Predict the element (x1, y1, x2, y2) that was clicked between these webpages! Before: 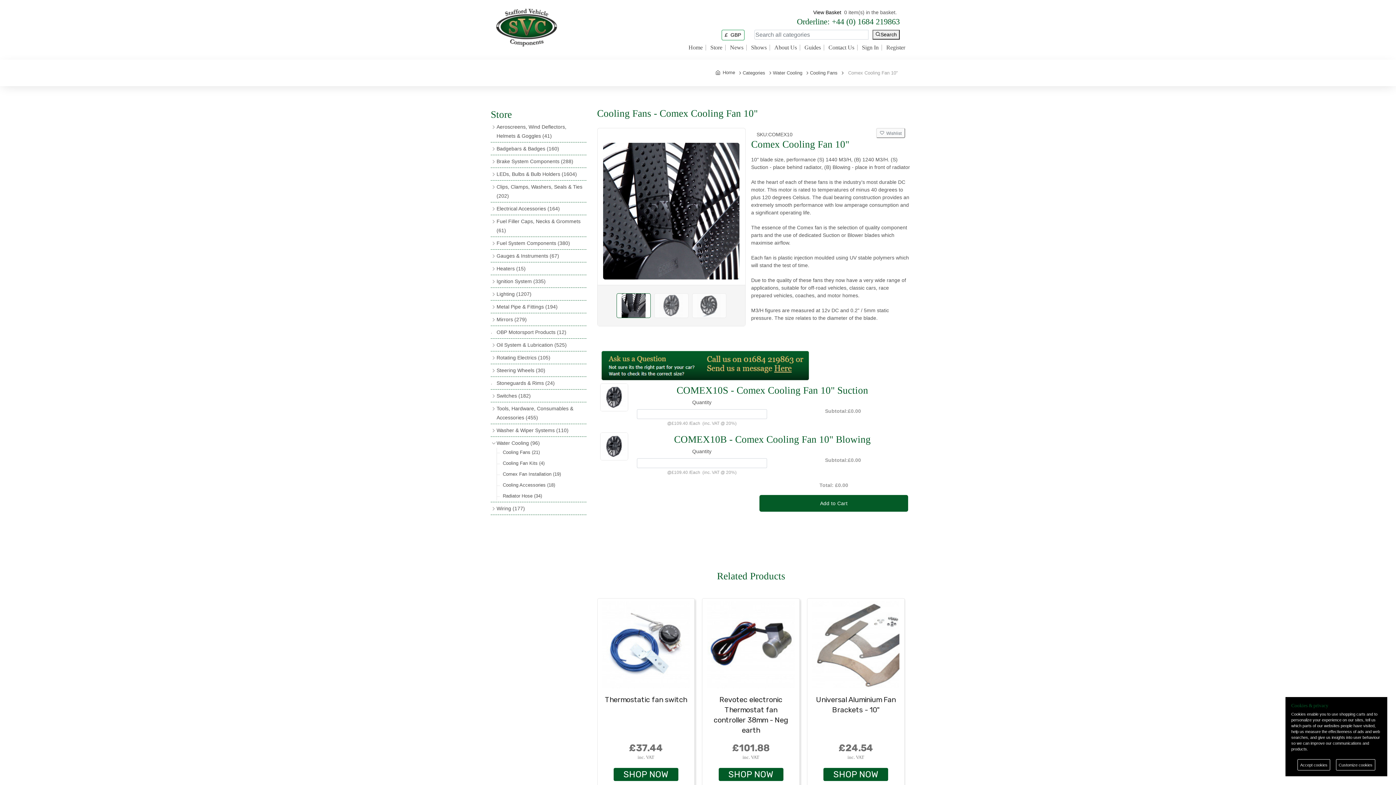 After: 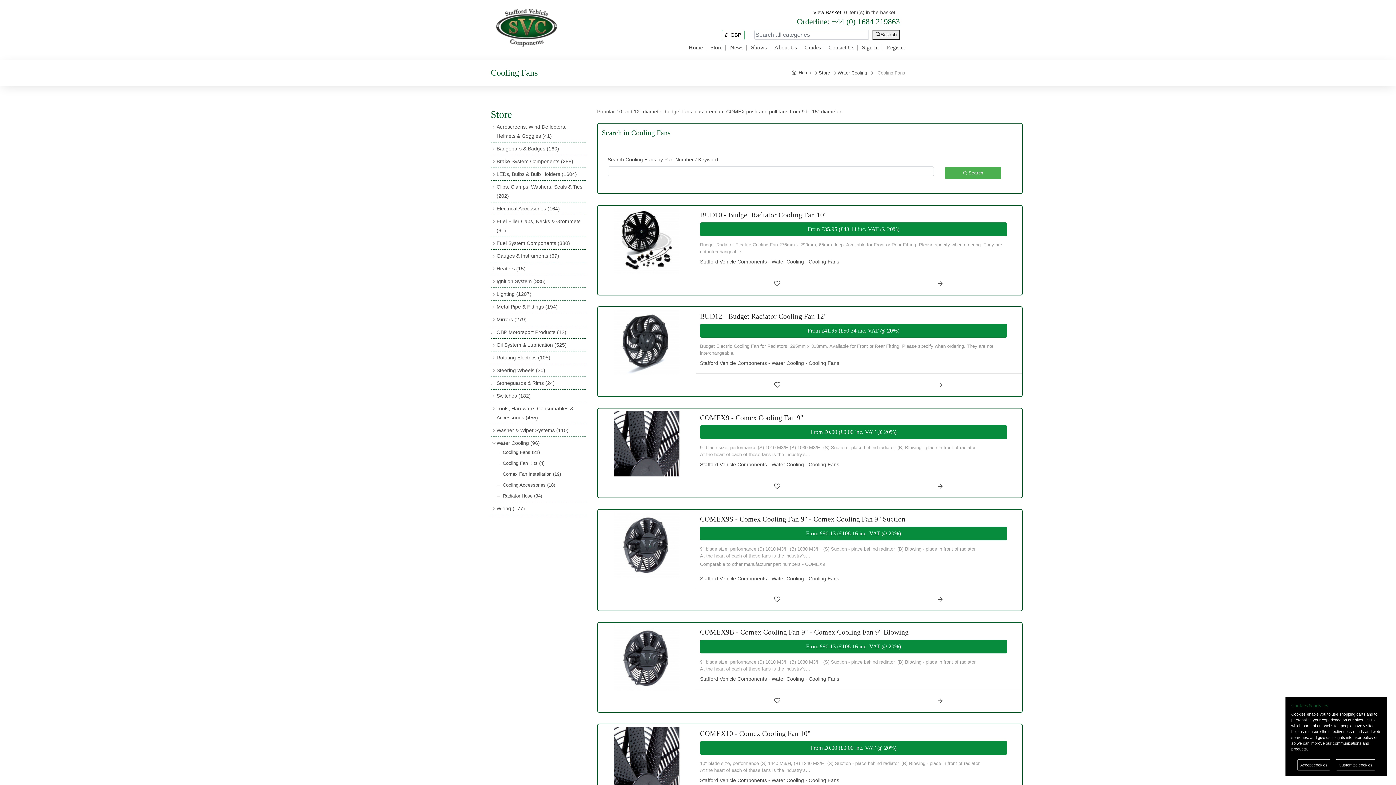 Action: label: Cooling Fans bbox: (810, 70, 837, 75)